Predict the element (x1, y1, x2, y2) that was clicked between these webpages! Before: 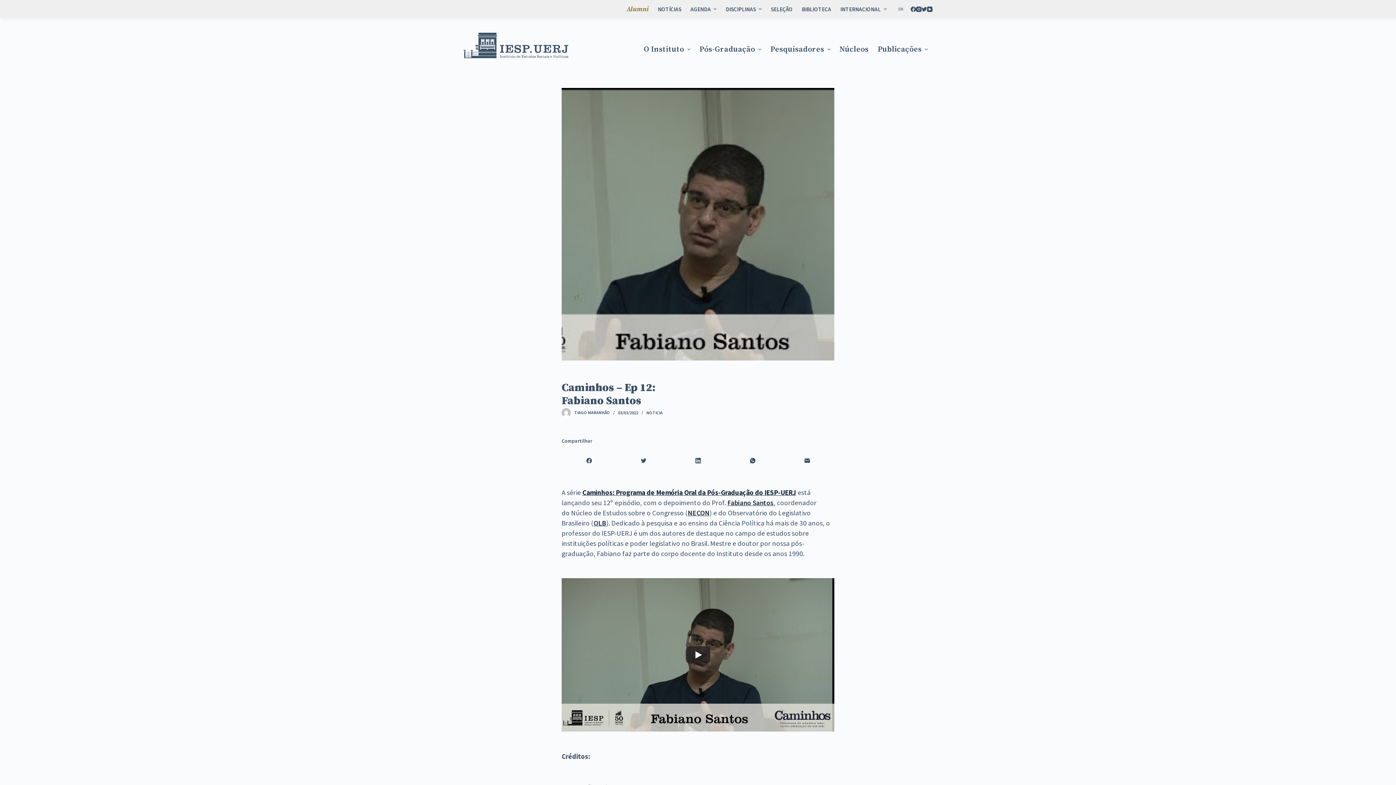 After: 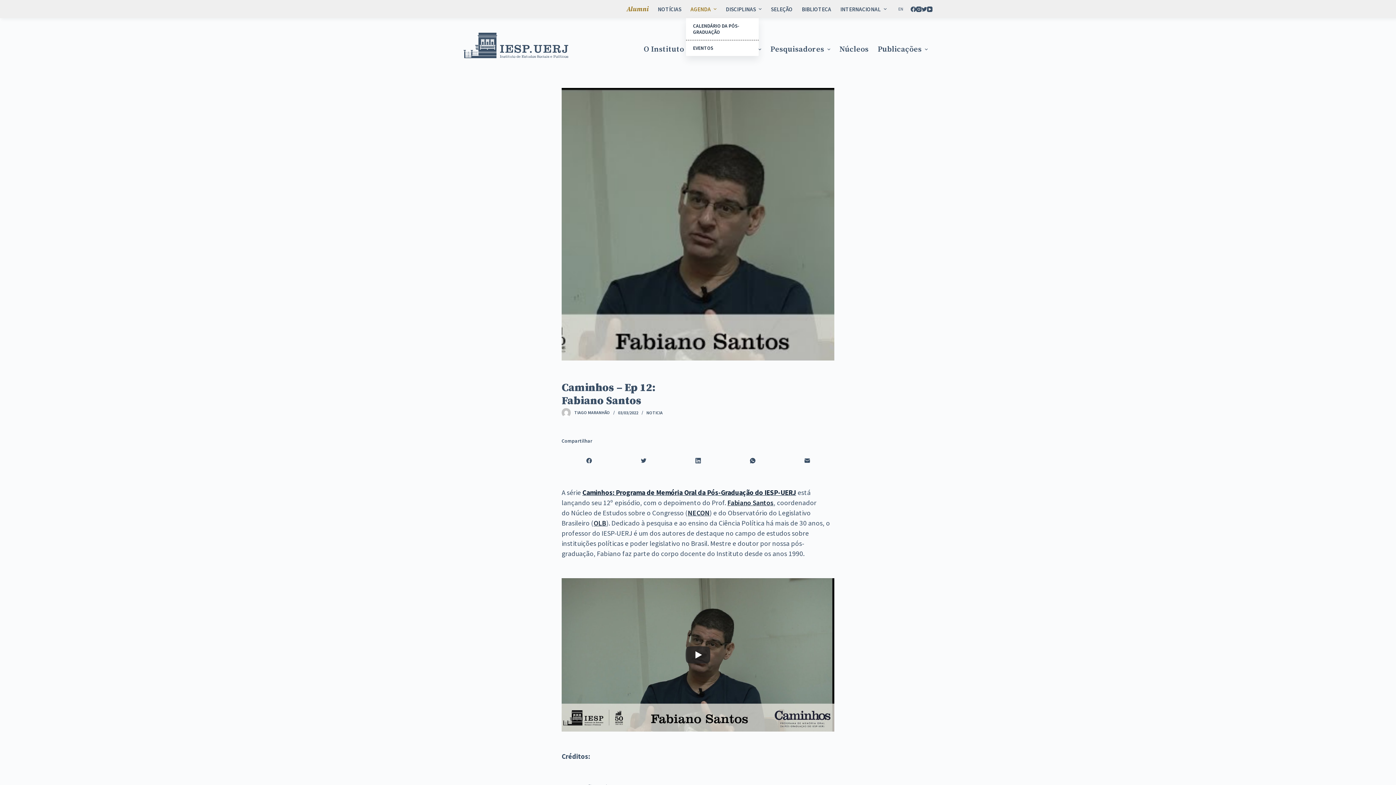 Action: bbox: (686, 0, 721, 18) label: AGENDA